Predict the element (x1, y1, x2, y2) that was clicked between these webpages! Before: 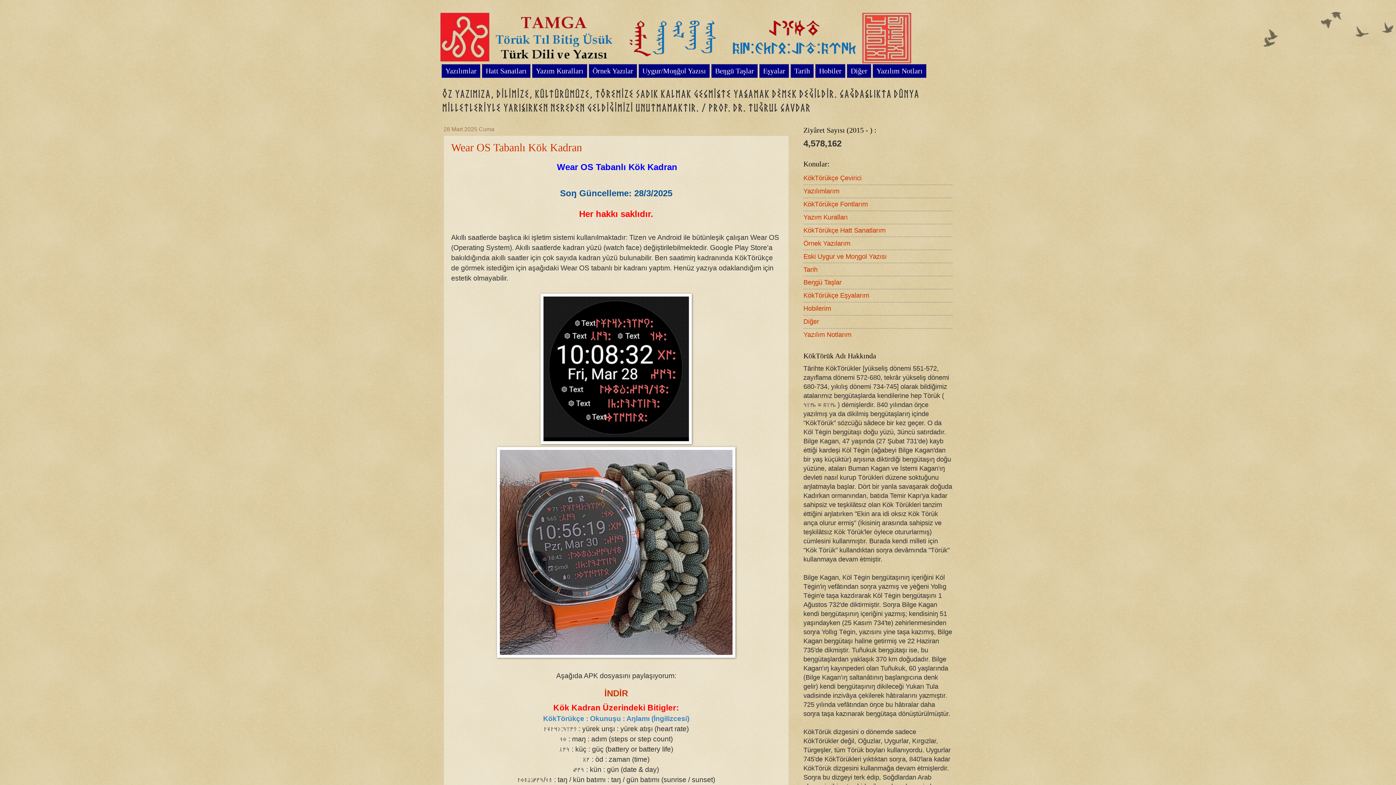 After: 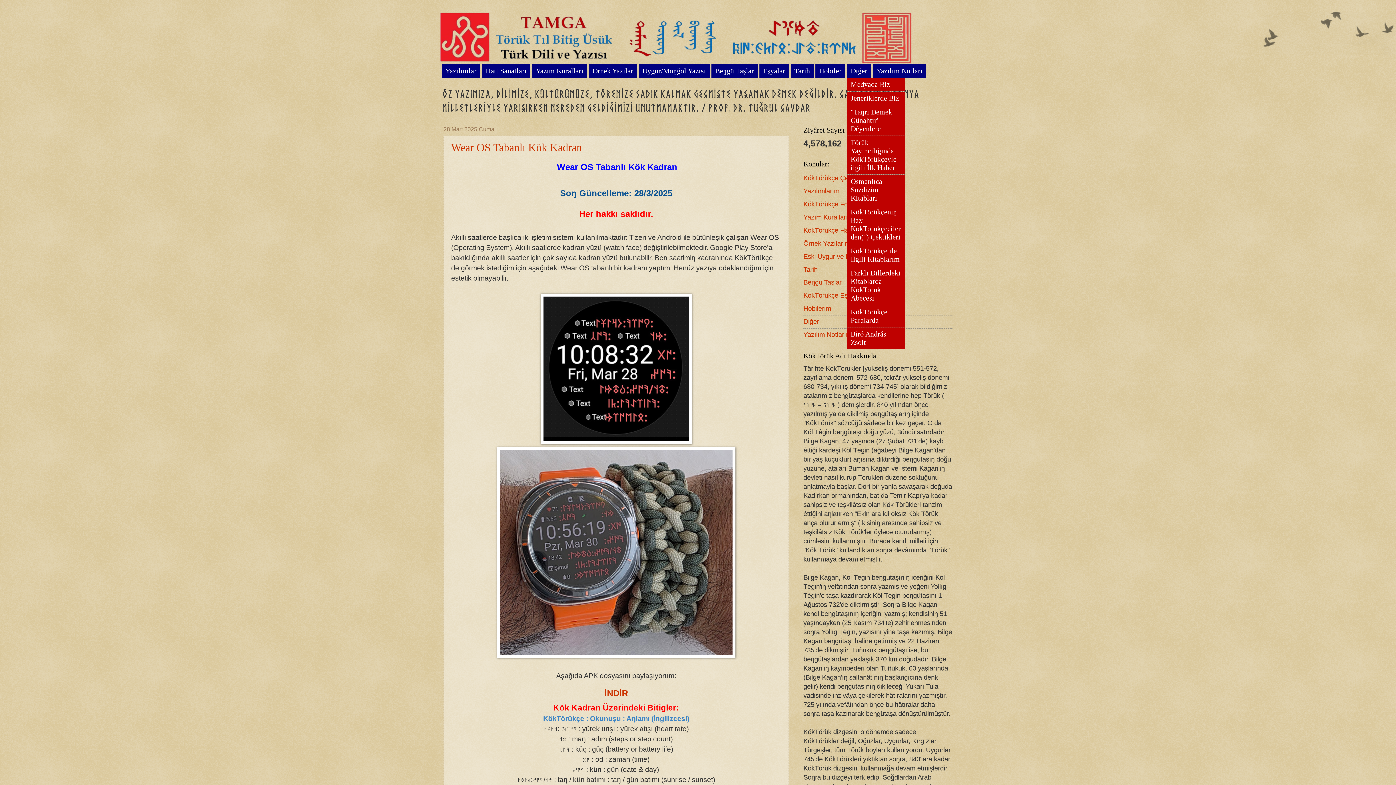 Action: bbox: (408, 108, 432, 121) label: Diğer